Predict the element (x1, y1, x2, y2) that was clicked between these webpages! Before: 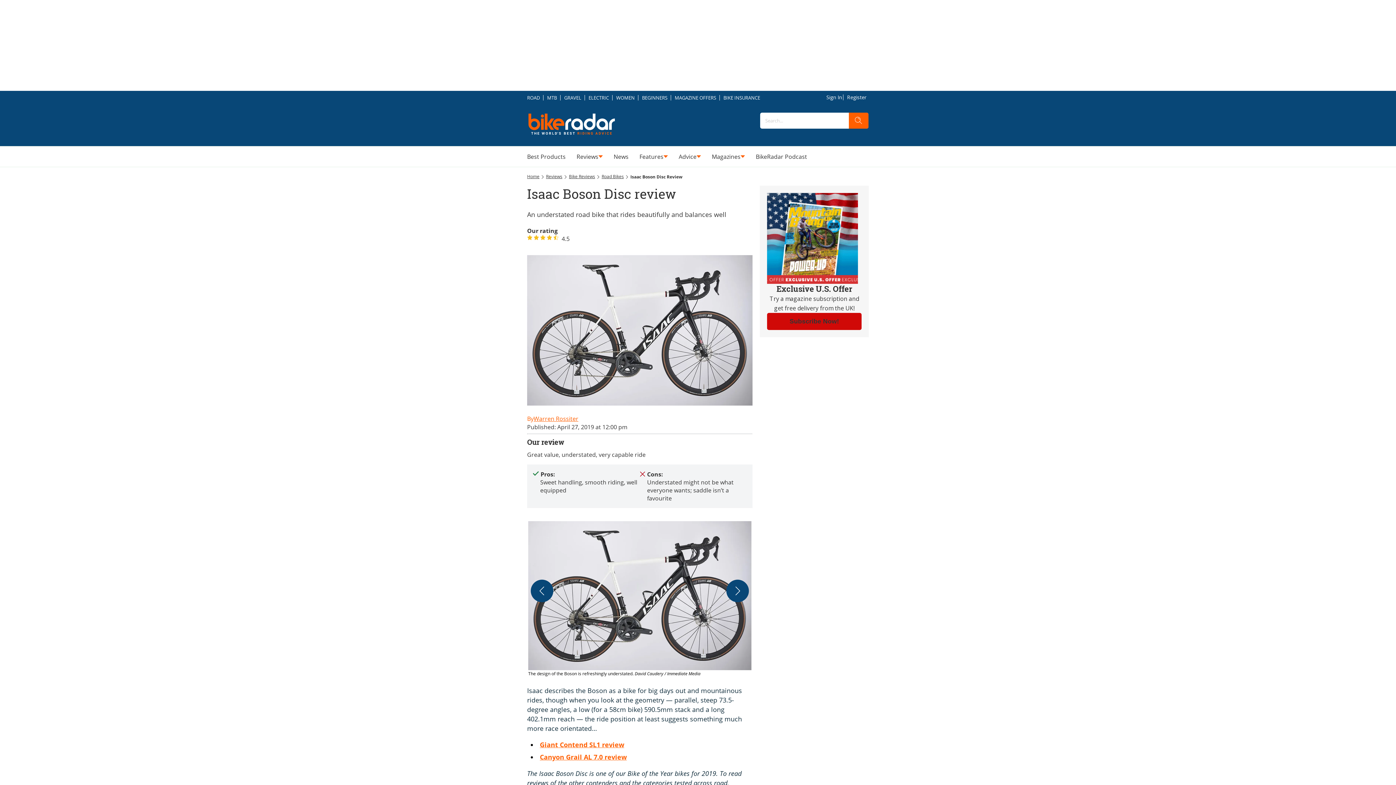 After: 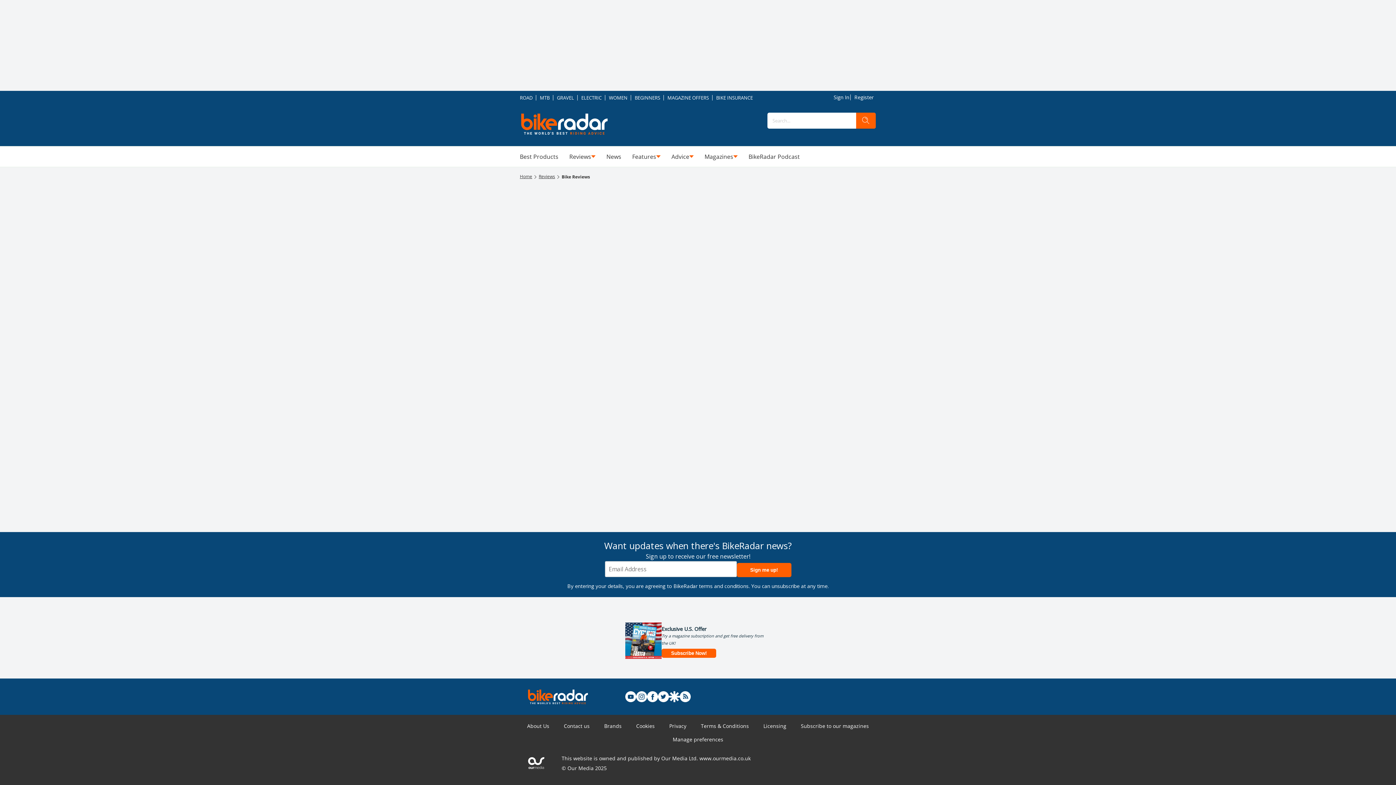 Action: bbox: (569, 173, 595, 179) label: Bike Reviews